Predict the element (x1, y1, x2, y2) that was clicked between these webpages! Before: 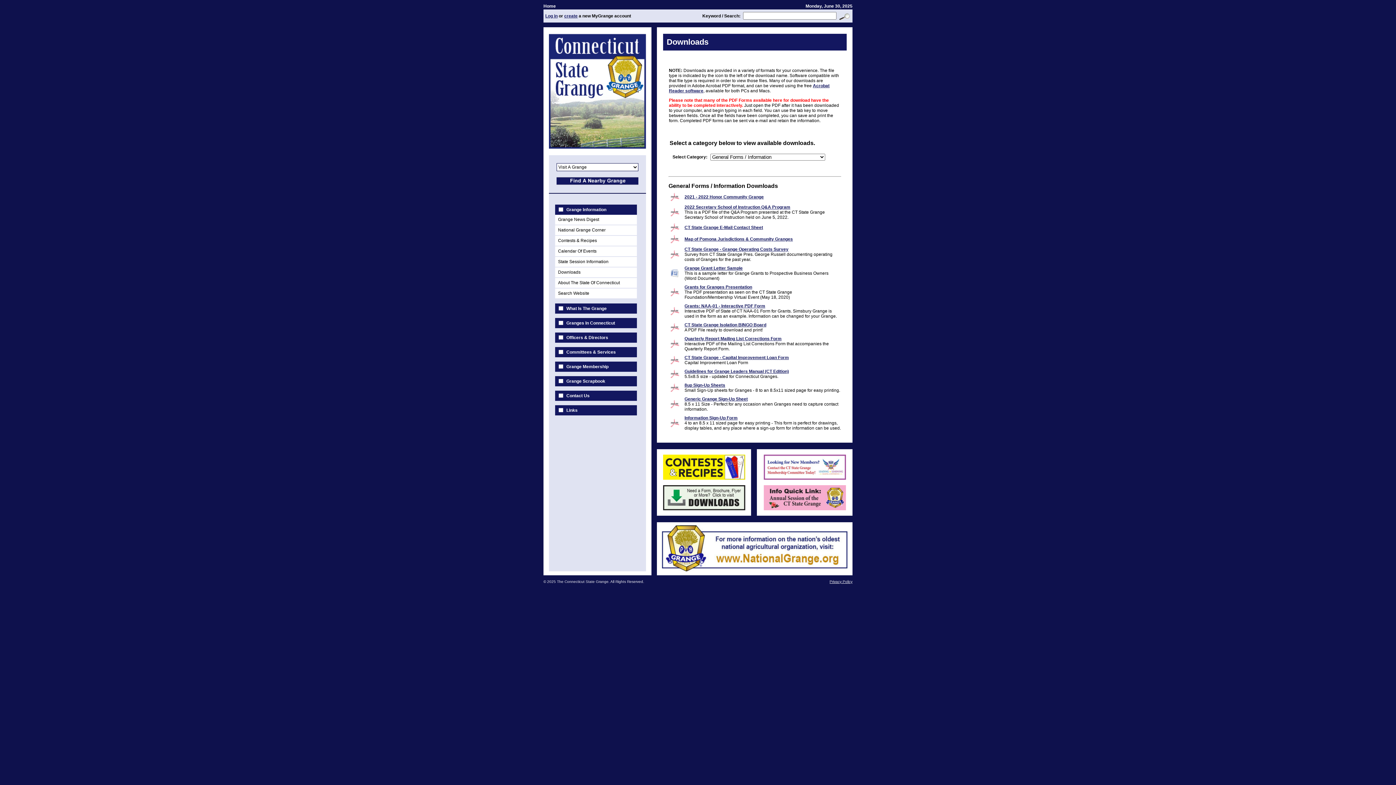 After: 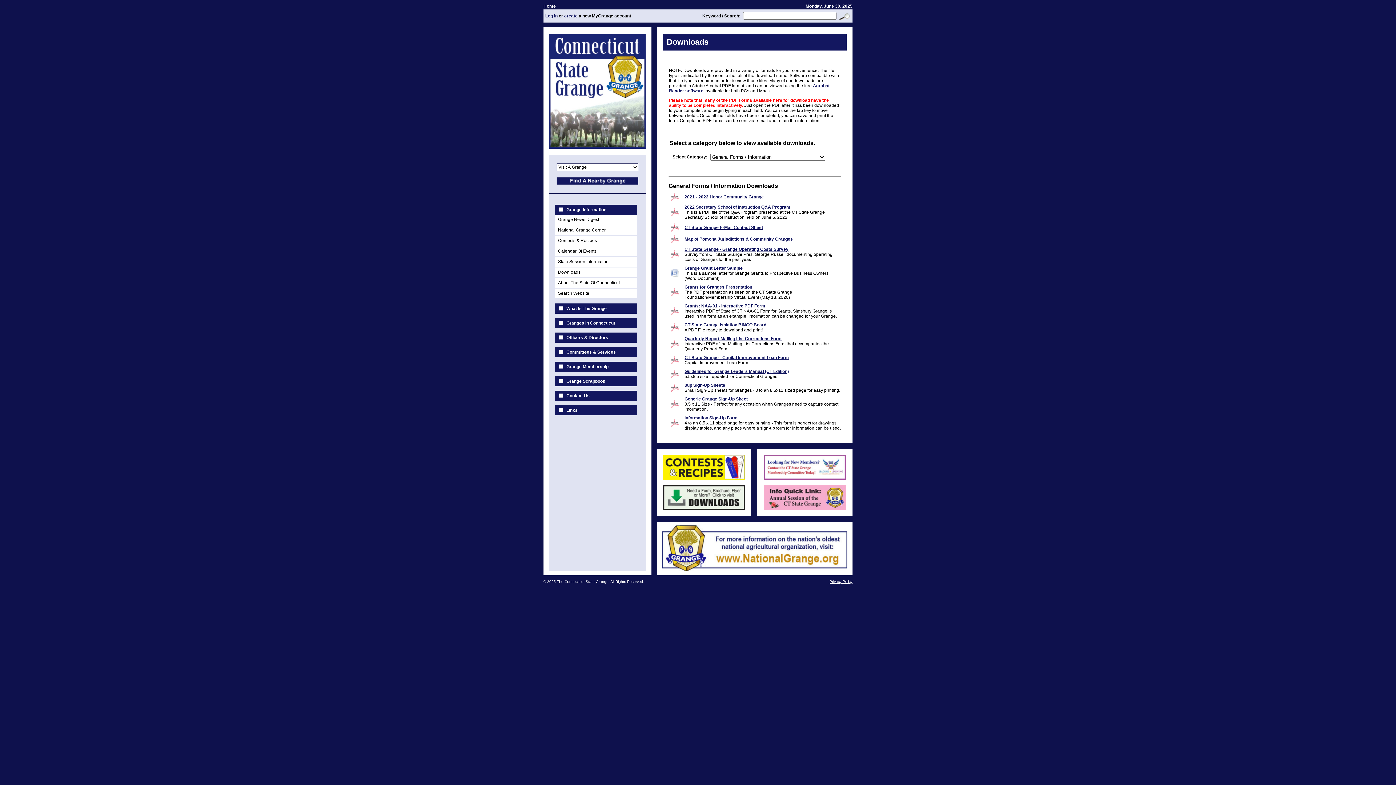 Action: label: Downloads bbox: (555, 267, 637, 277)